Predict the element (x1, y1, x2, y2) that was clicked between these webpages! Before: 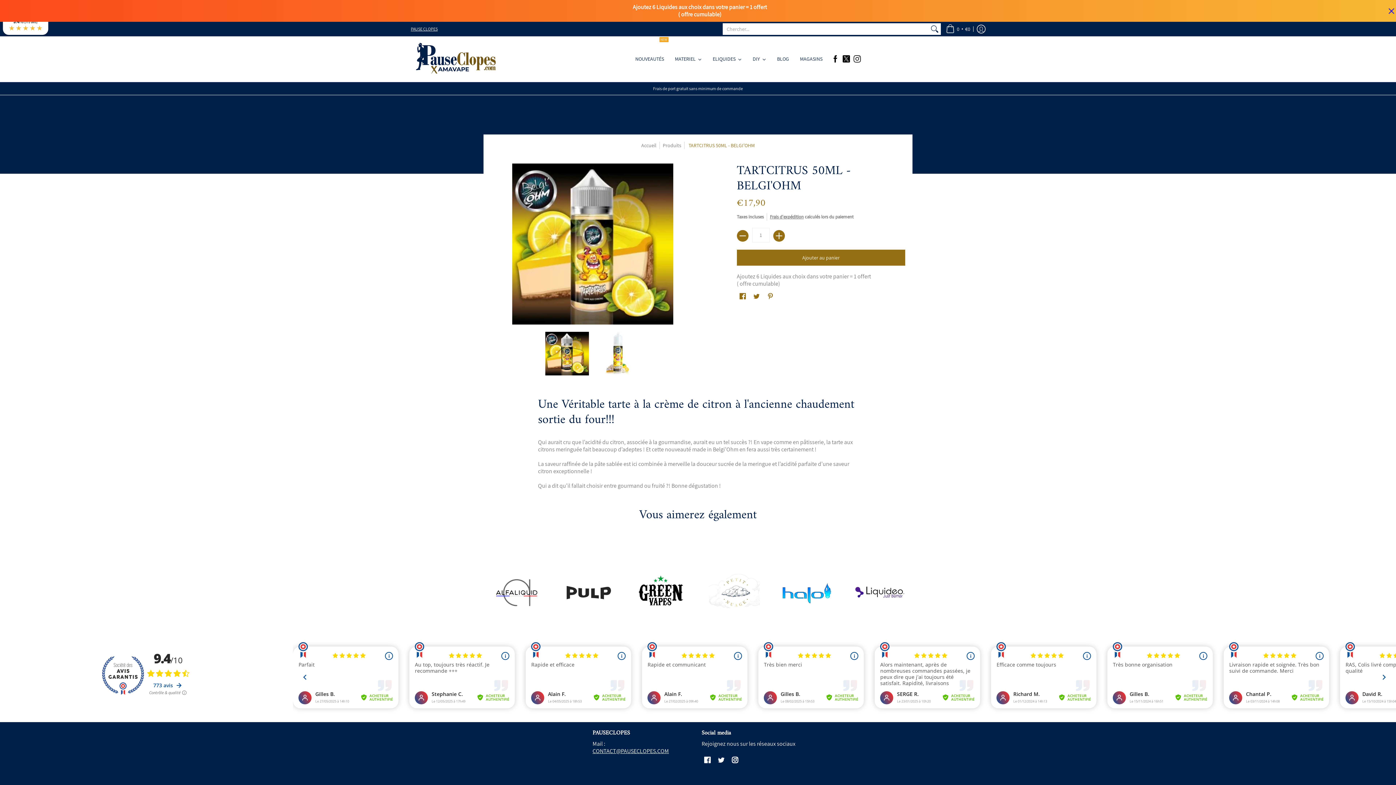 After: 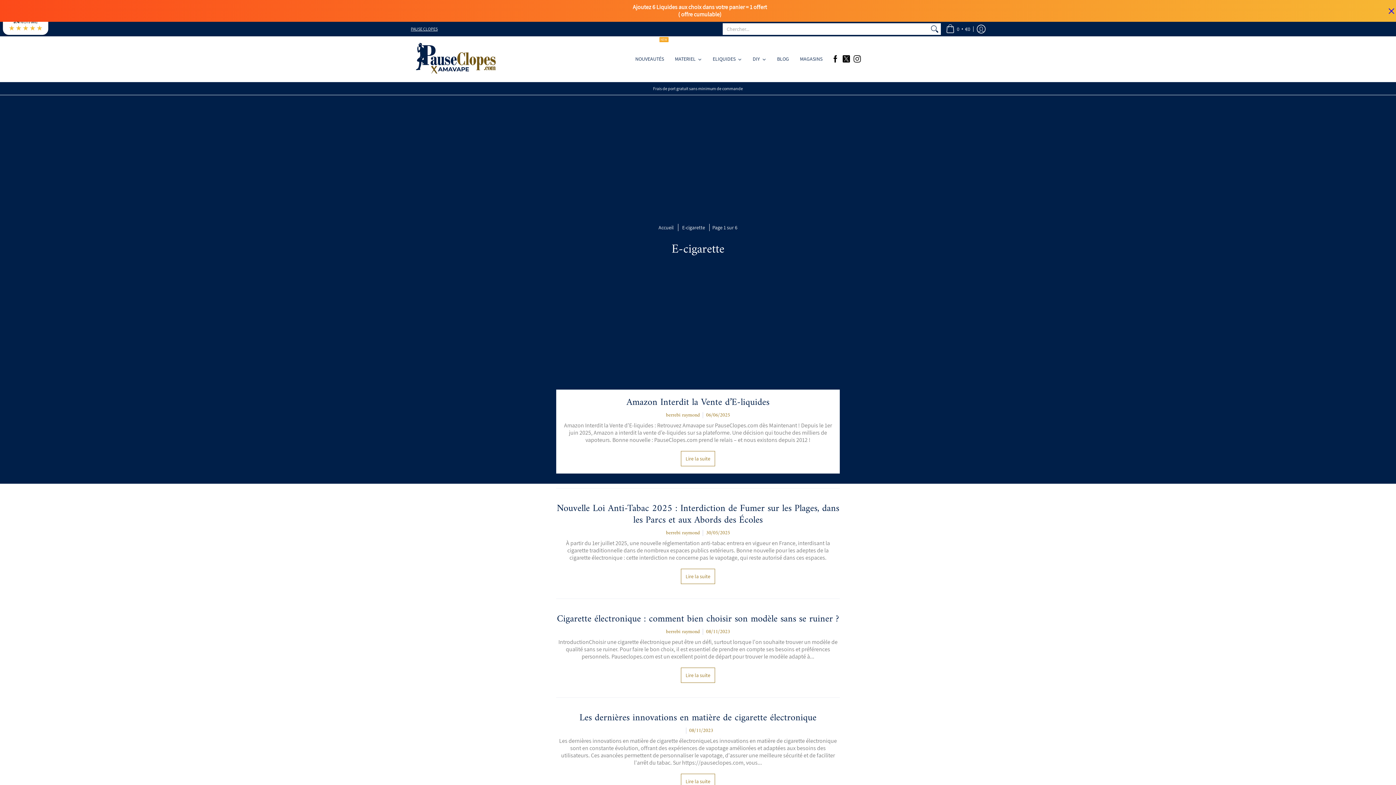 Action: bbox: (771, 36, 794, 81) label: BLOG